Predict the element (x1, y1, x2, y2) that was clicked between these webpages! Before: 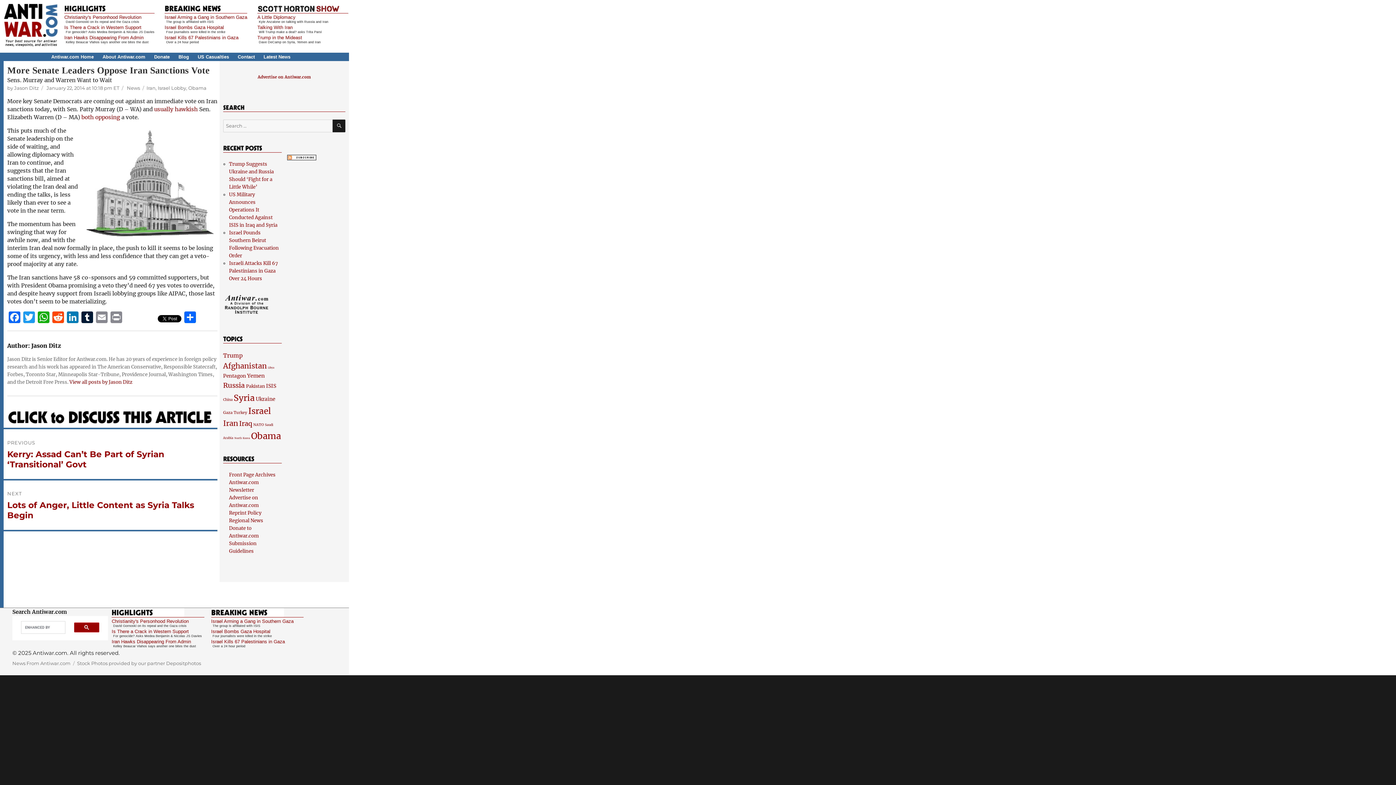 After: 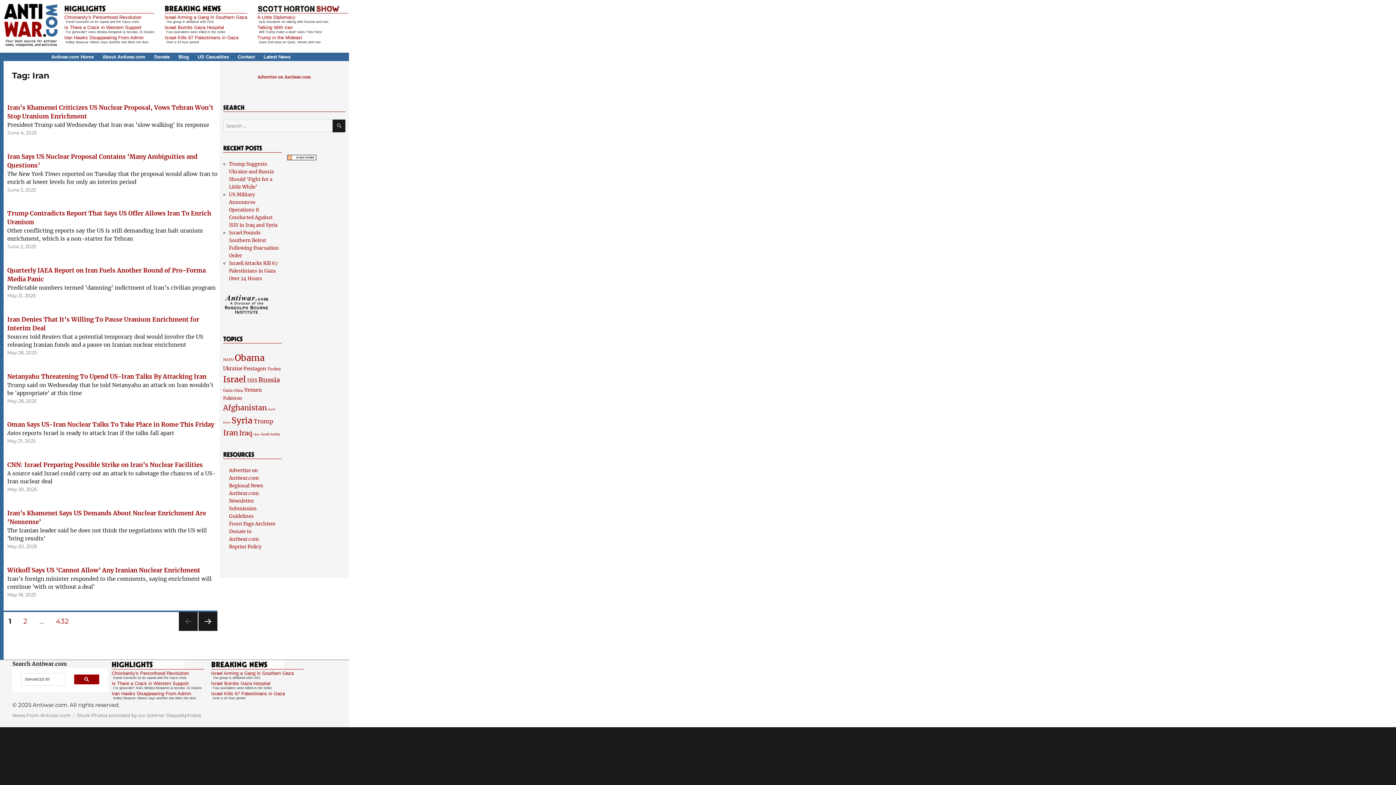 Action: label: Iran bbox: (146, 85, 155, 90)